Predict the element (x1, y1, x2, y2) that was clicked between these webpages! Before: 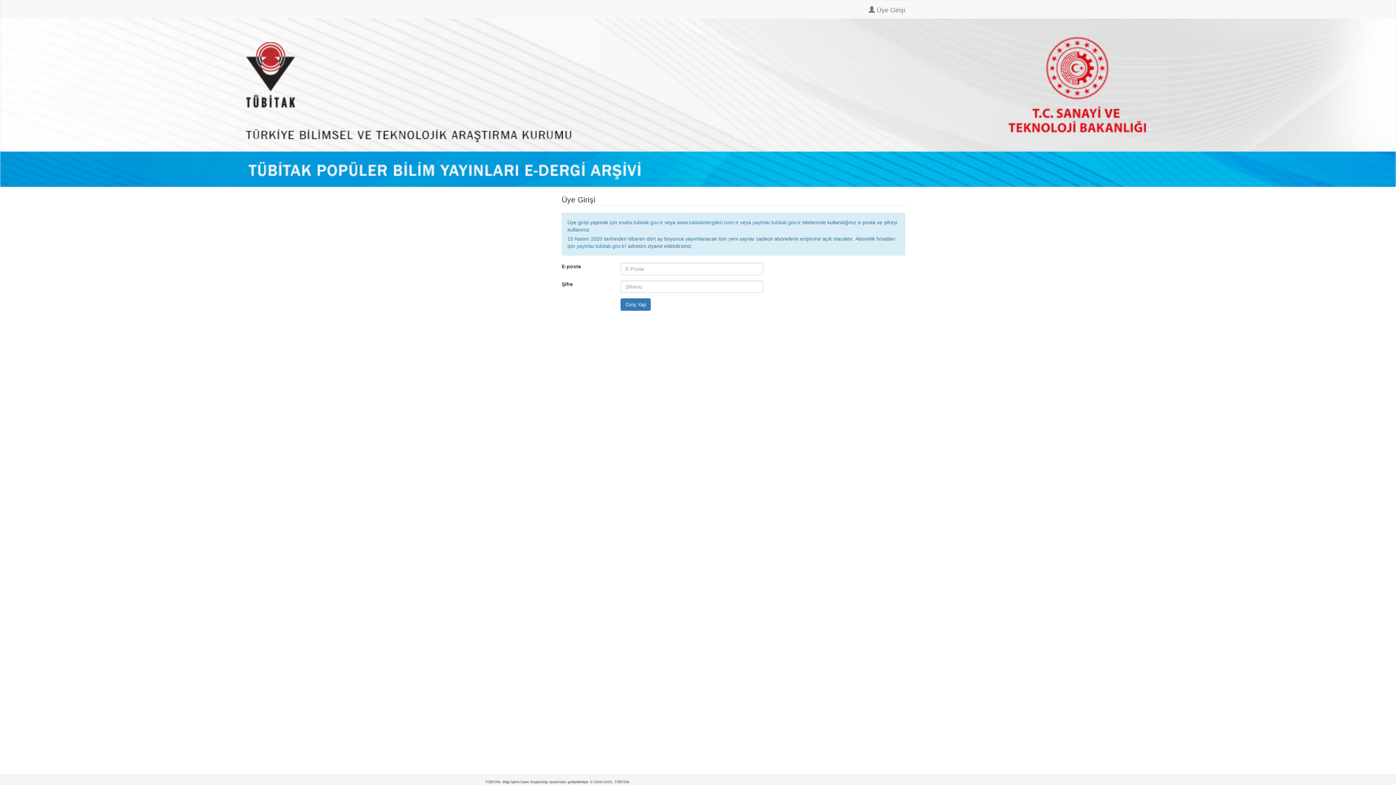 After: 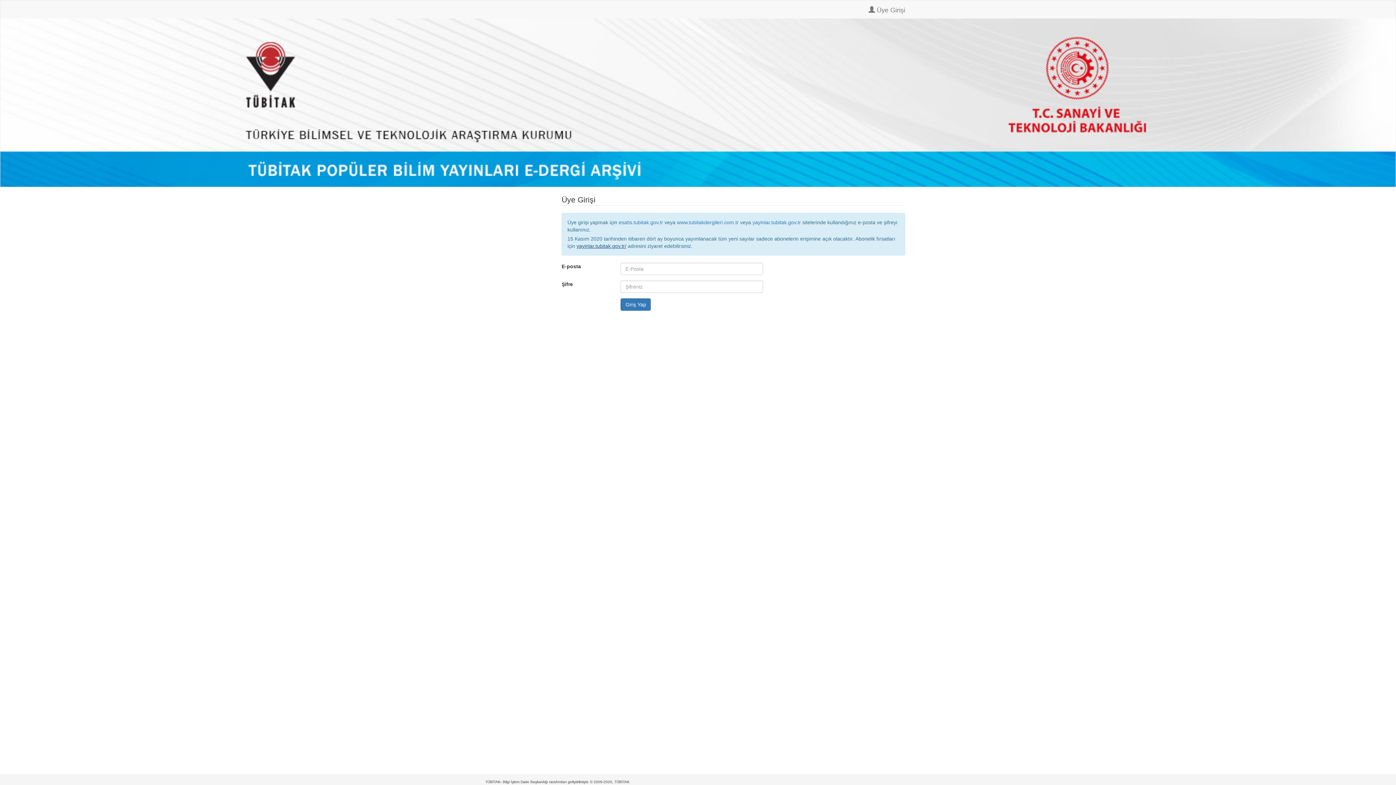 Action: label: yayinlar.tubitak.gov.tr/ bbox: (576, 243, 626, 248)